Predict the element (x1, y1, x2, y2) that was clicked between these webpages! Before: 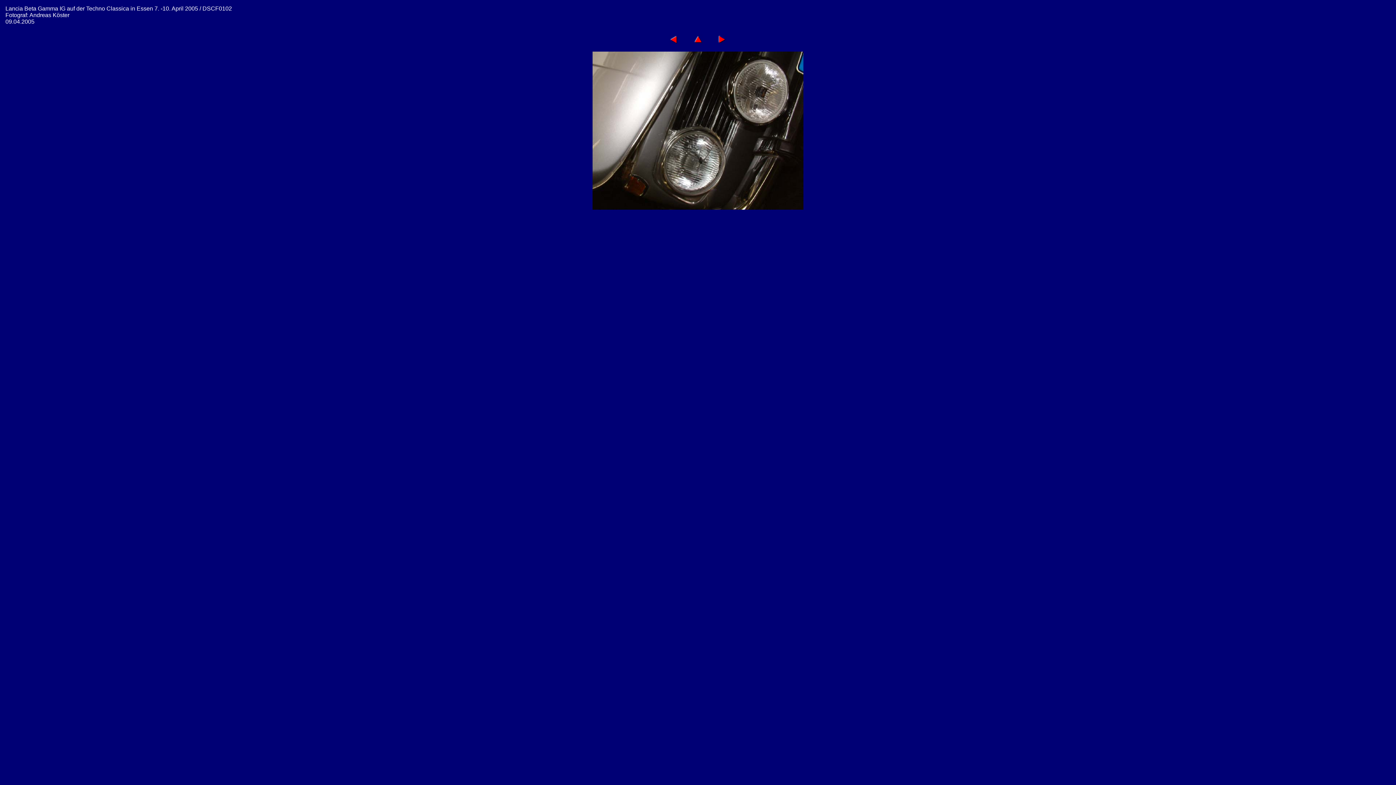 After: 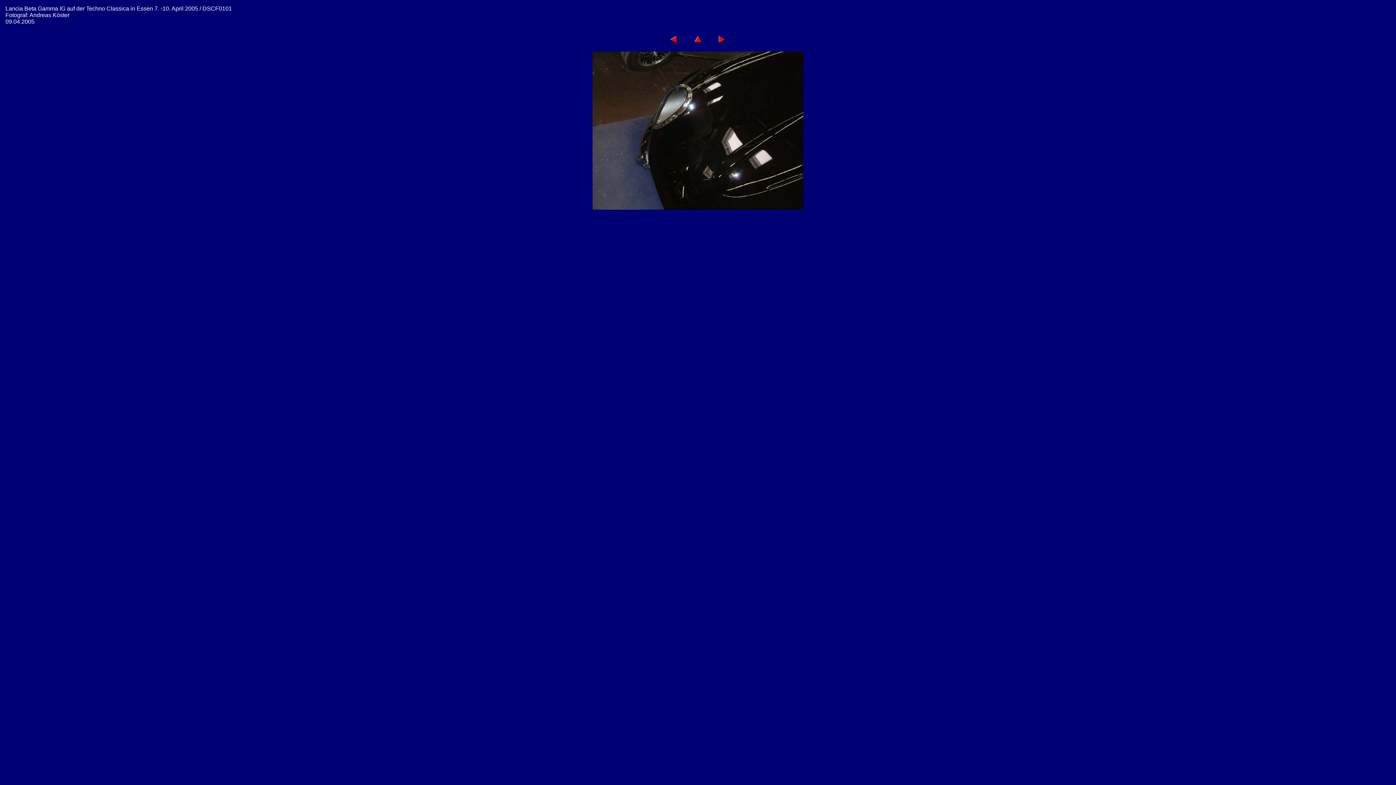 Action: bbox: (668, 40, 679, 46)